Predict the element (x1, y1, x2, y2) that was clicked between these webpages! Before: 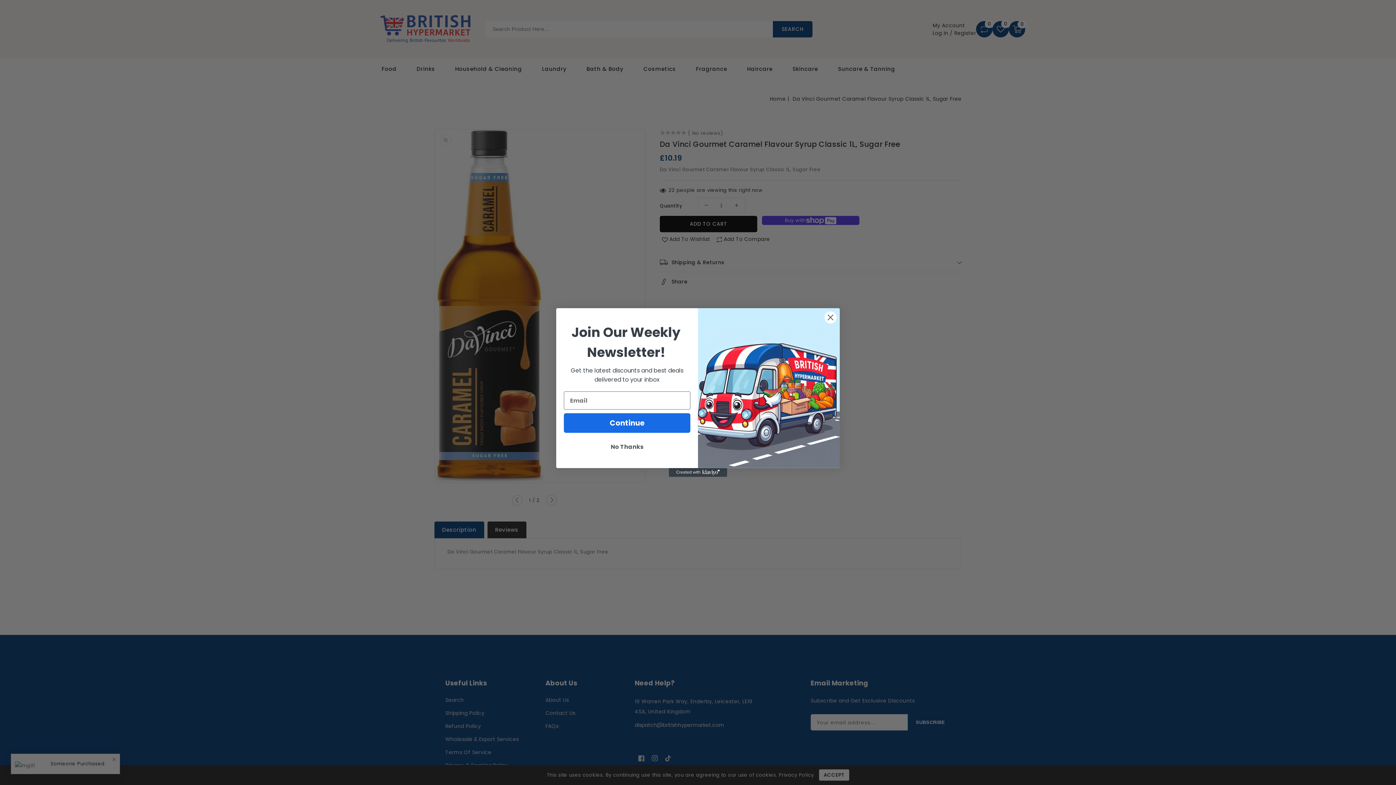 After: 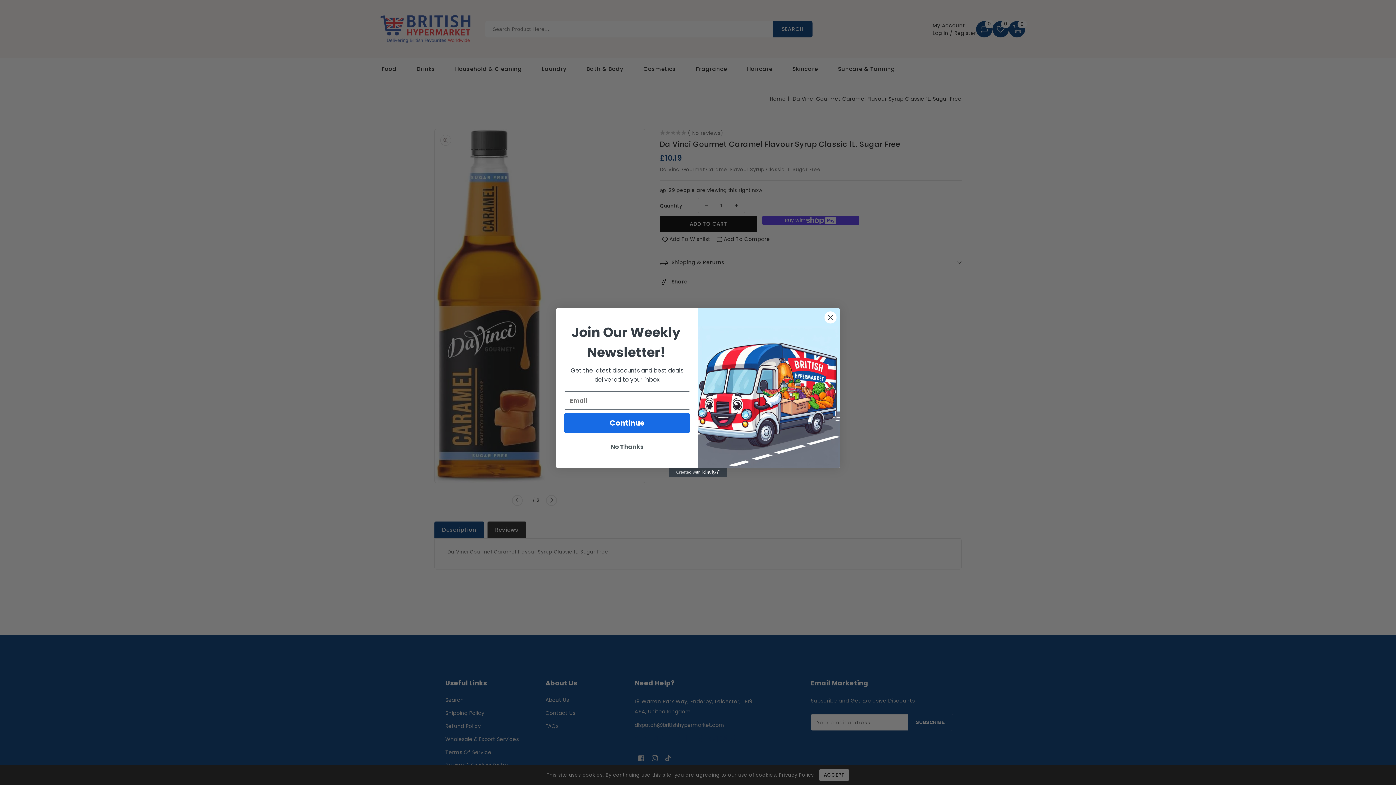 Action: label: Created with Klaviyo - opens in a new tab bbox: (669, 468, 727, 477)